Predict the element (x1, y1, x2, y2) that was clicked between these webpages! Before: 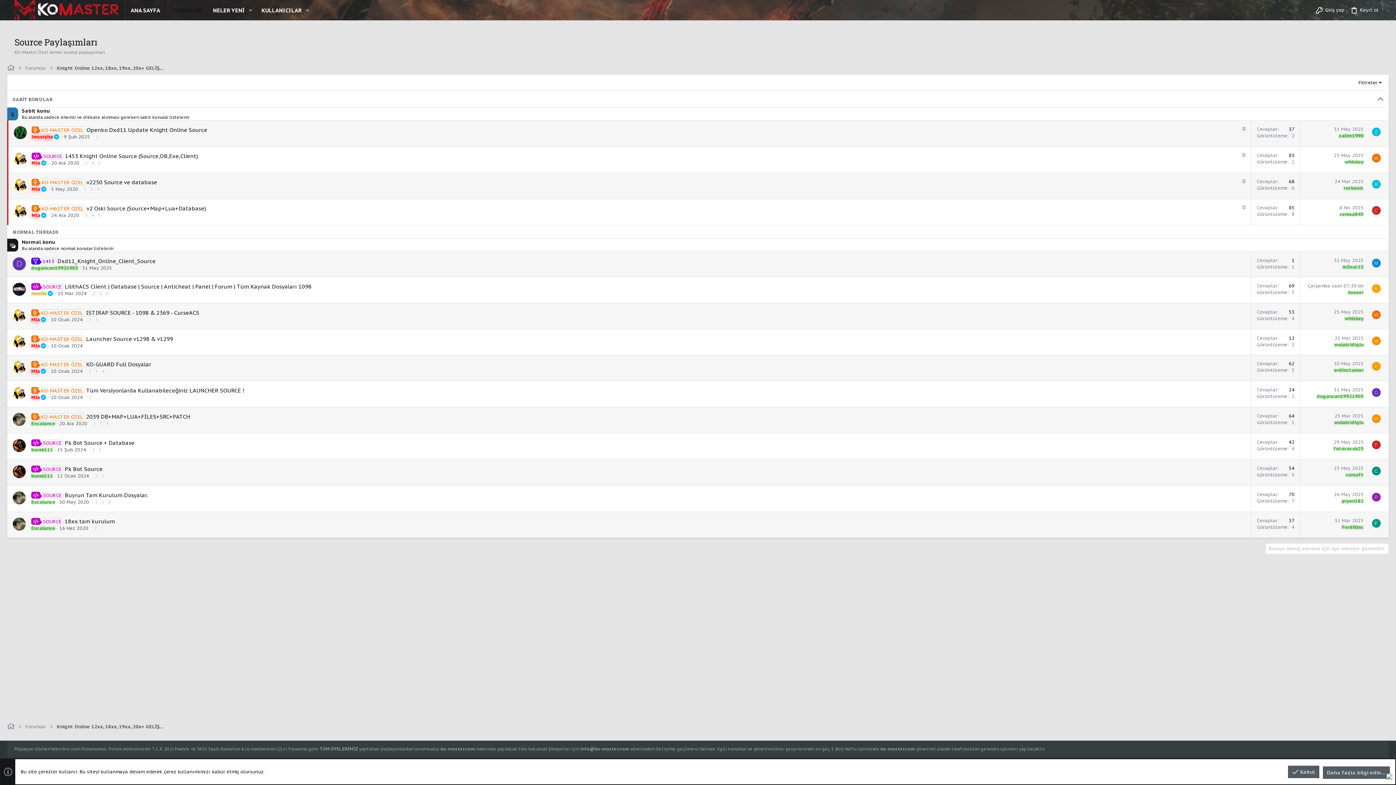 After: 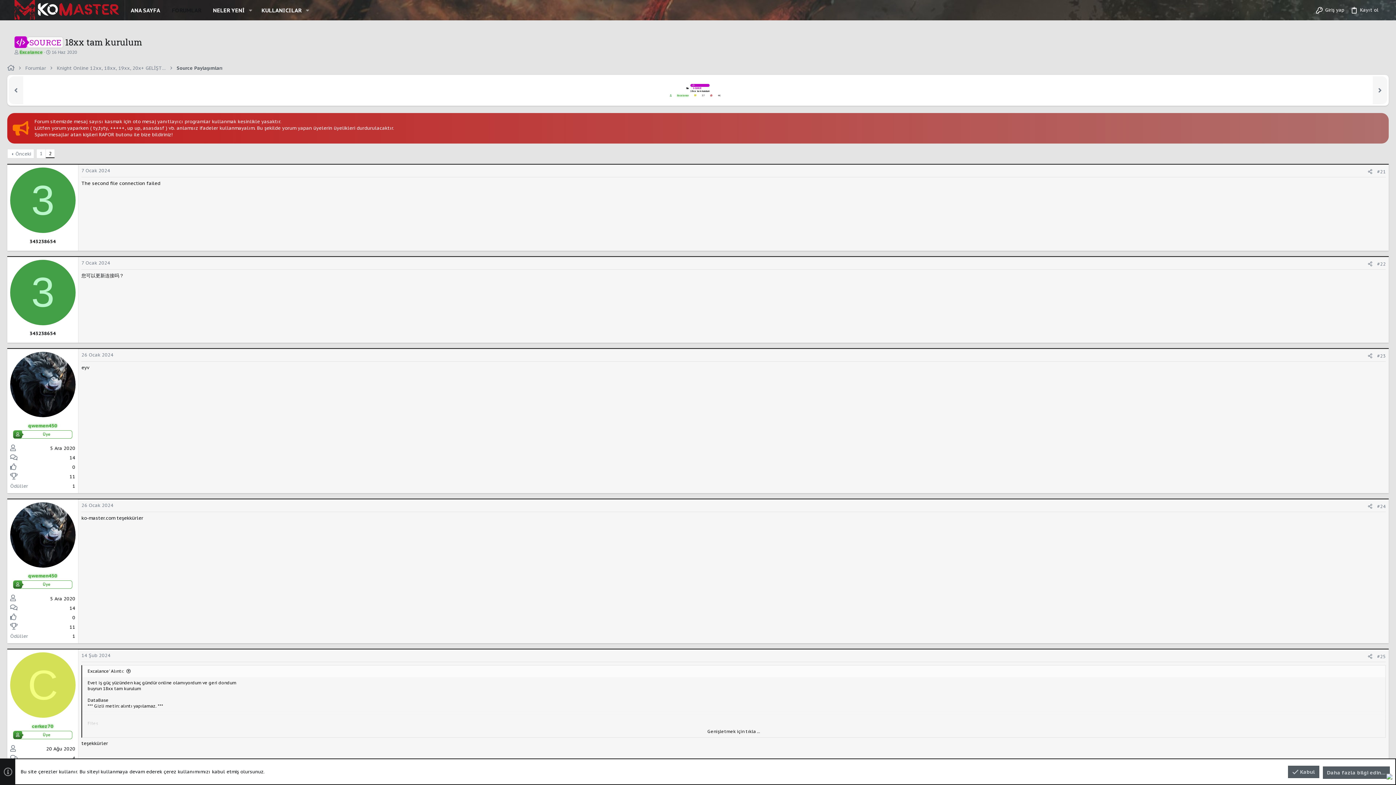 Action: label: 2 bbox: (92, 525, 98, 532)